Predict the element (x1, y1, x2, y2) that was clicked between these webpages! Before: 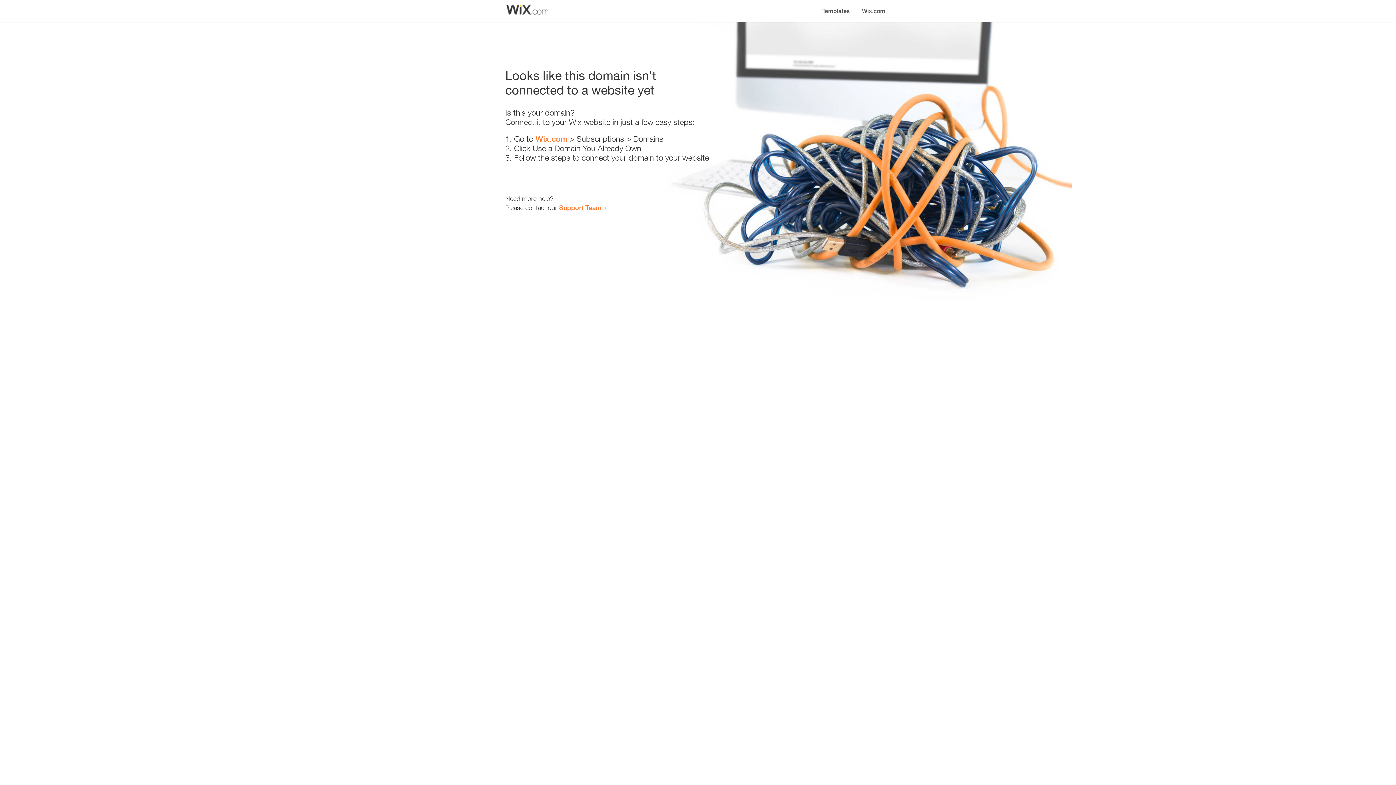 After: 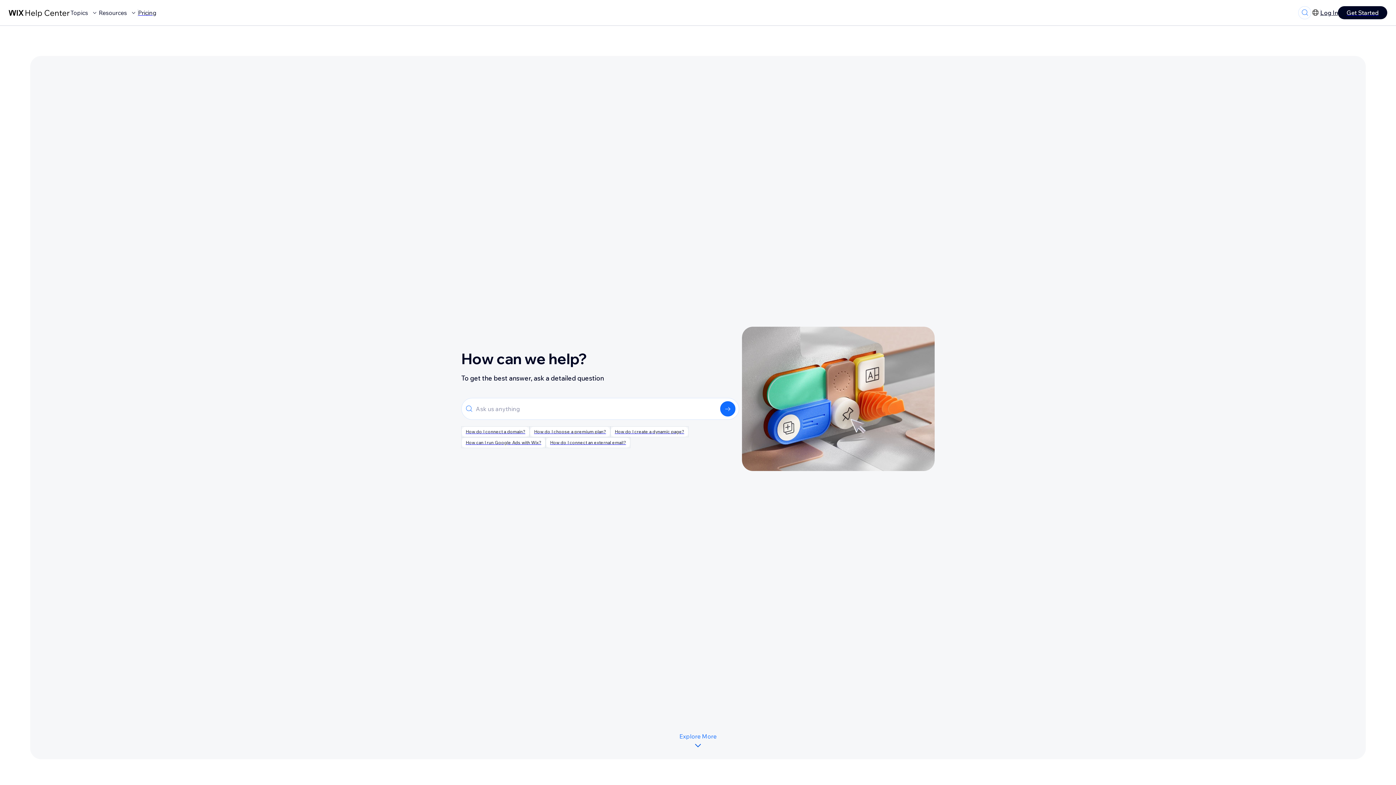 Action: label: Support Team bbox: (559, 203, 601, 211)